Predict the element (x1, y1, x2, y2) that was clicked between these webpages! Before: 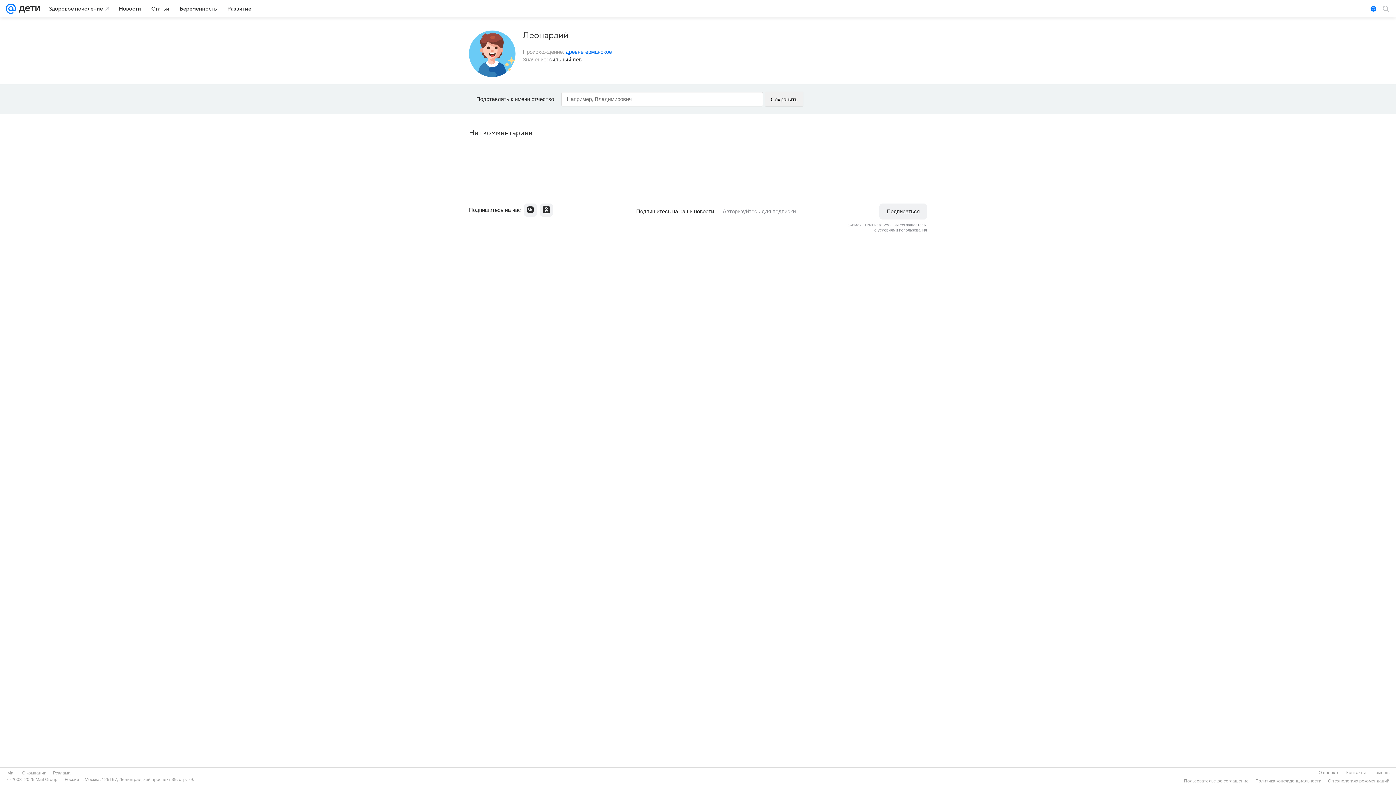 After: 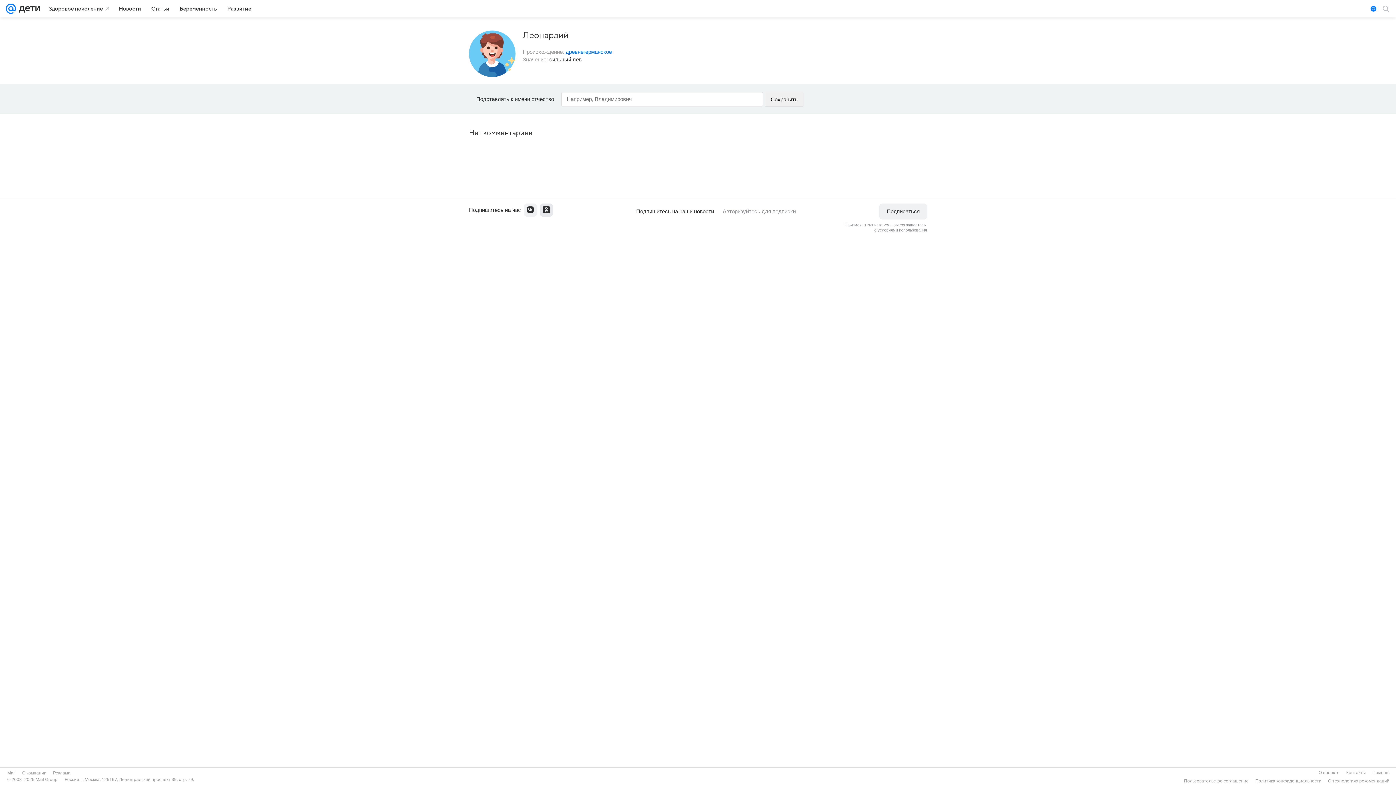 Action: bbox: (540, 203, 553, 216)